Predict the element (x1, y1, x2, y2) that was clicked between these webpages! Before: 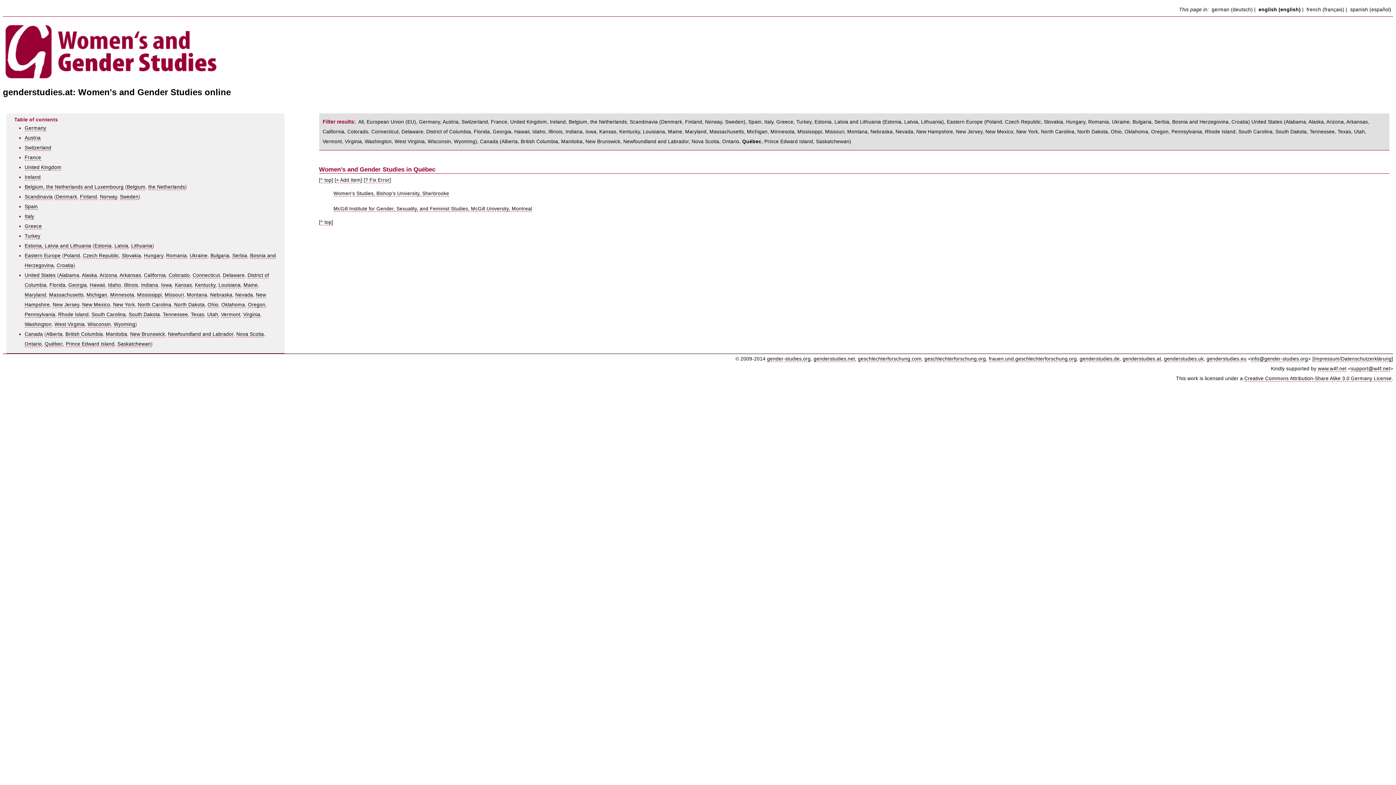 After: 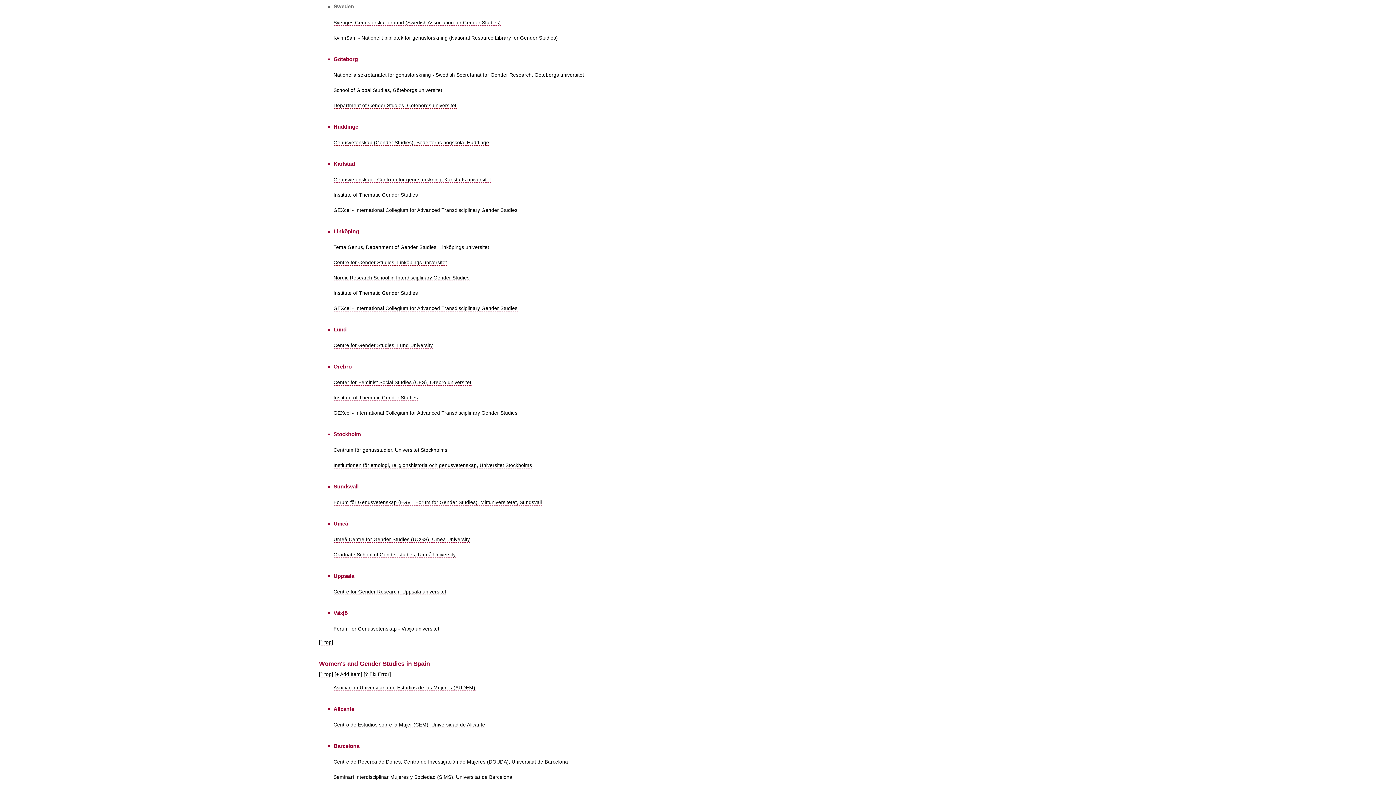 Action: label: Sweden bbox: (120, 194, 138, 200)